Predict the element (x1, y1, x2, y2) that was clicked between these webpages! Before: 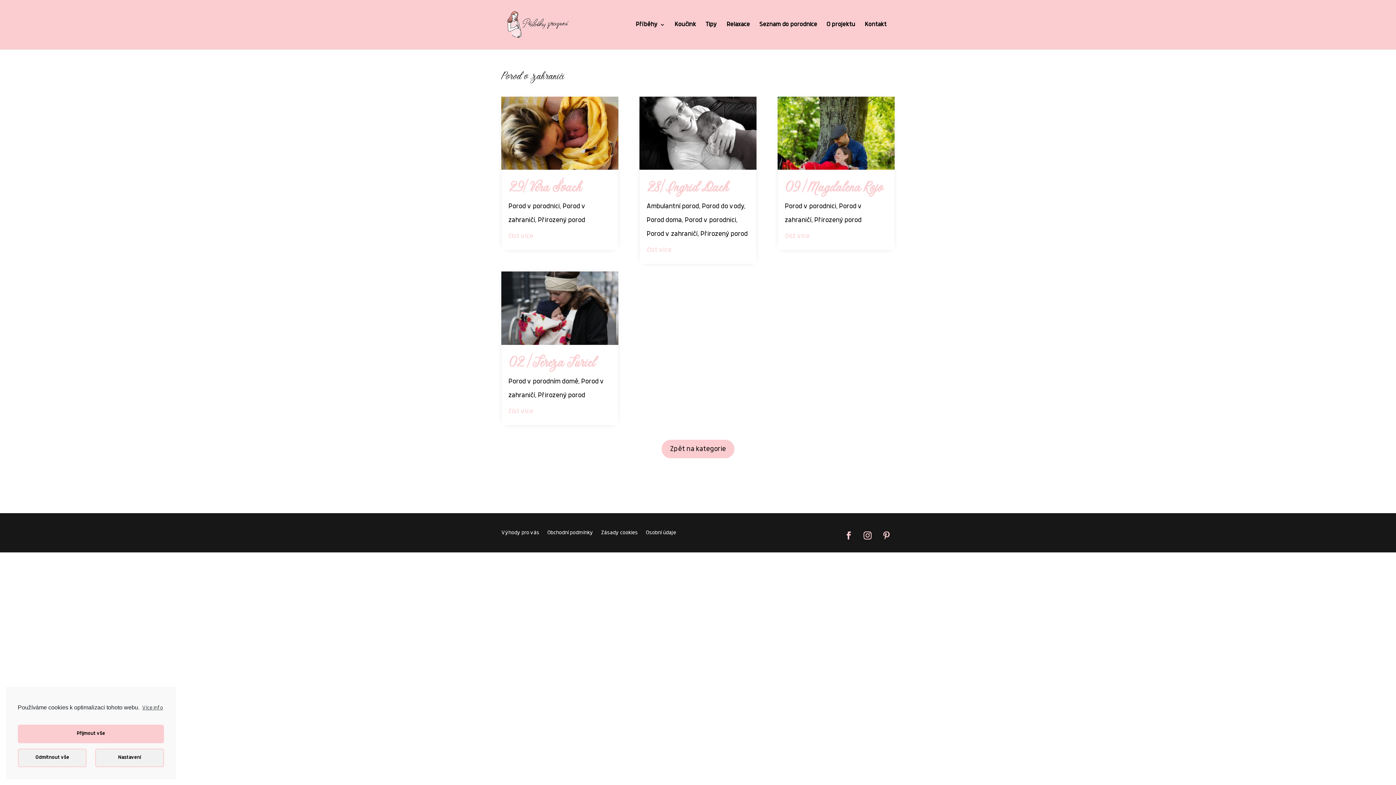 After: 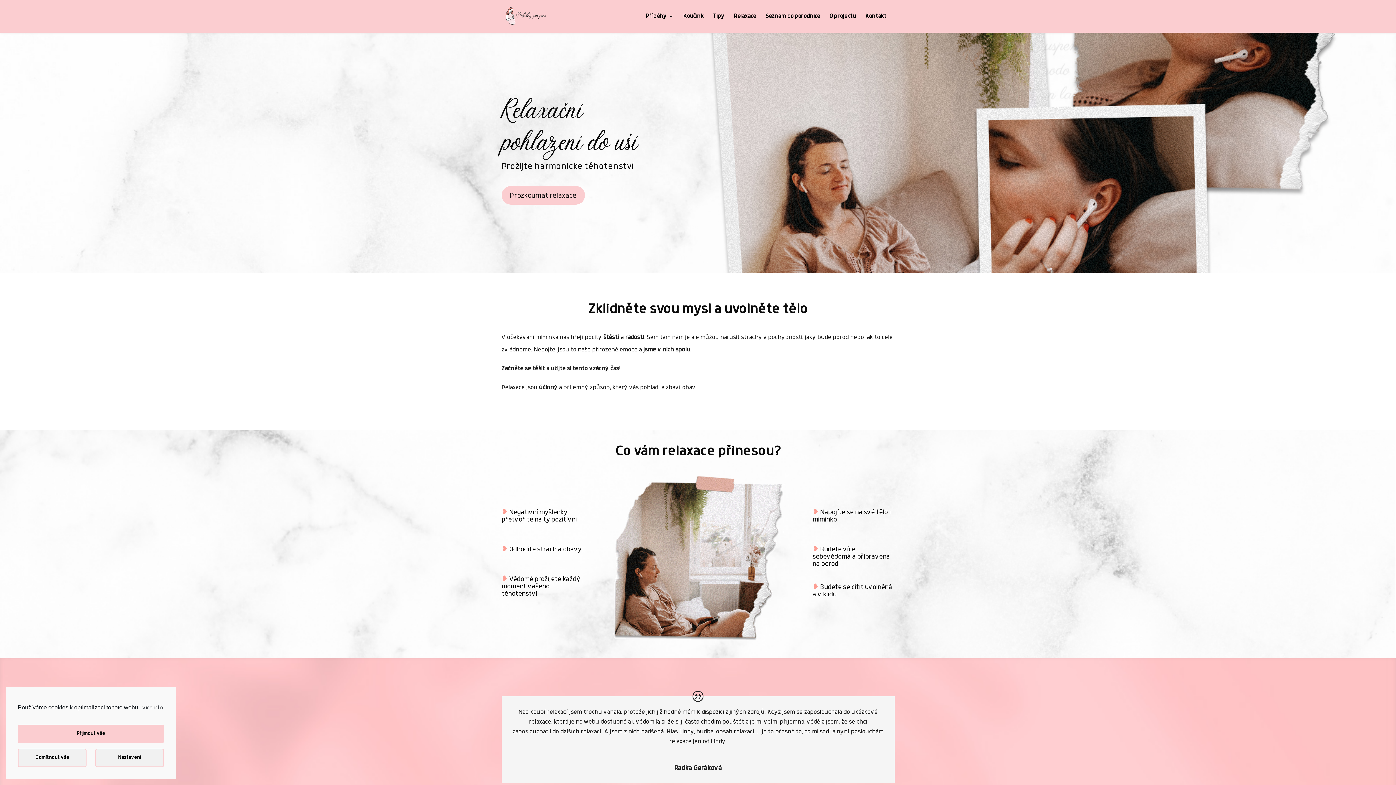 Action: bbox: (726, 22, 750, 49) label: Relaxace